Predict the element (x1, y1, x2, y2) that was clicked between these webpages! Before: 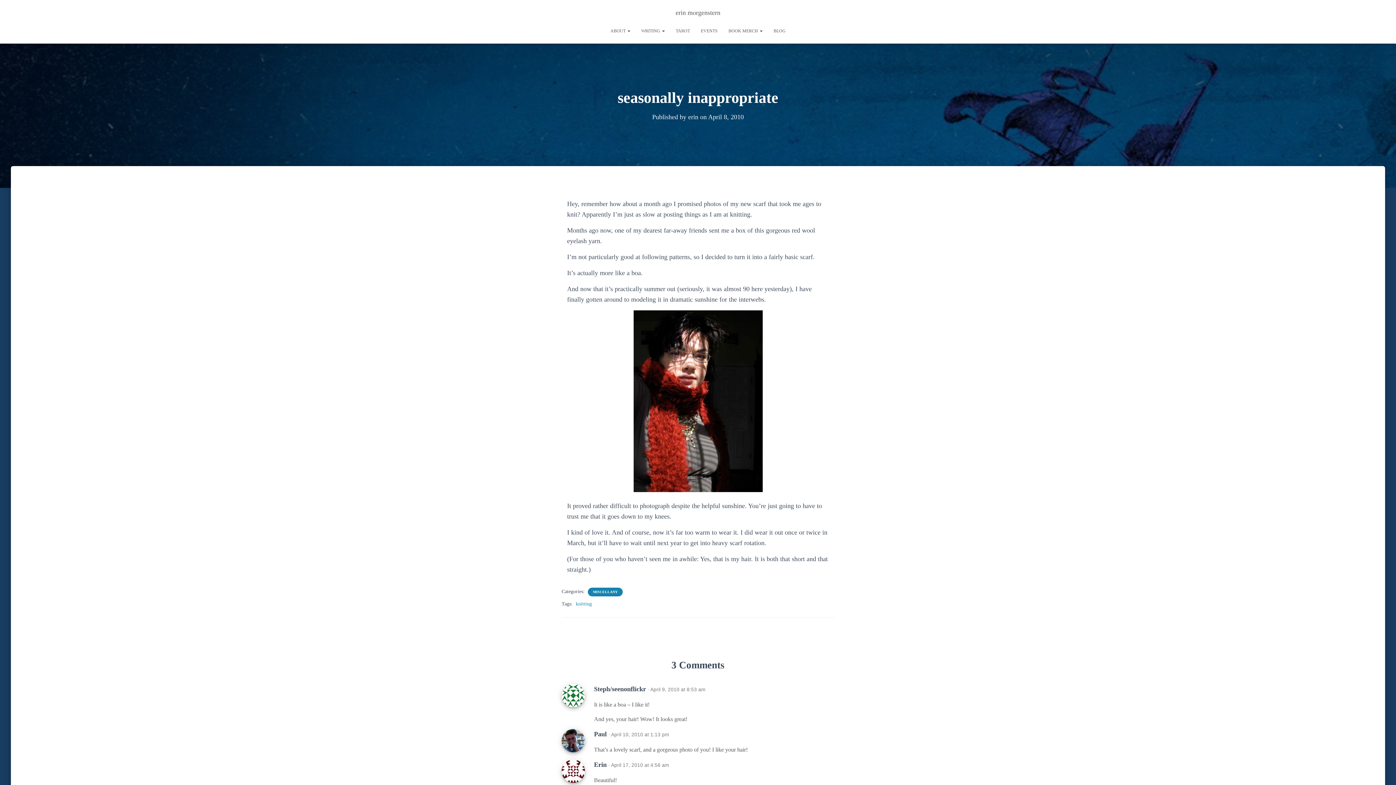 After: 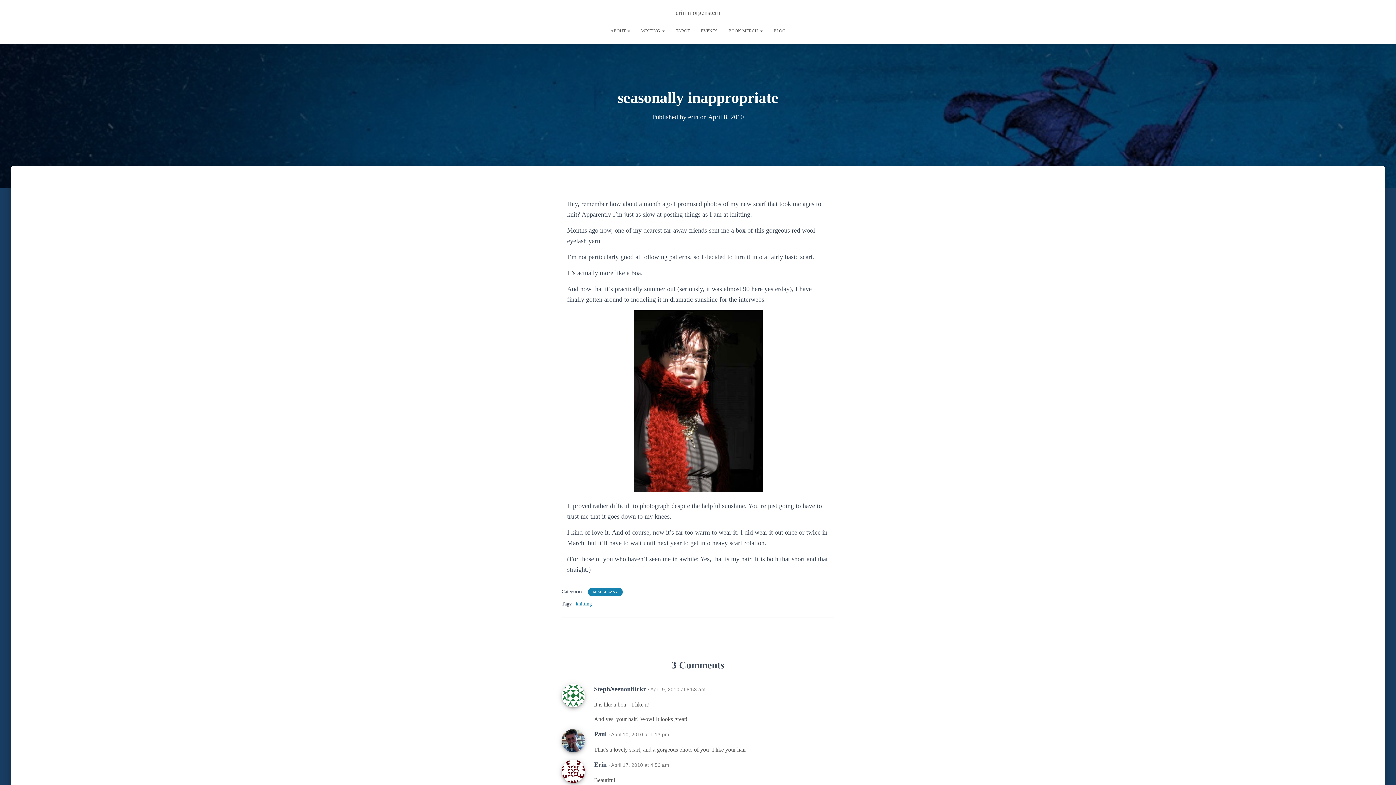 Action: bbox: (561, 729, 594, 752)